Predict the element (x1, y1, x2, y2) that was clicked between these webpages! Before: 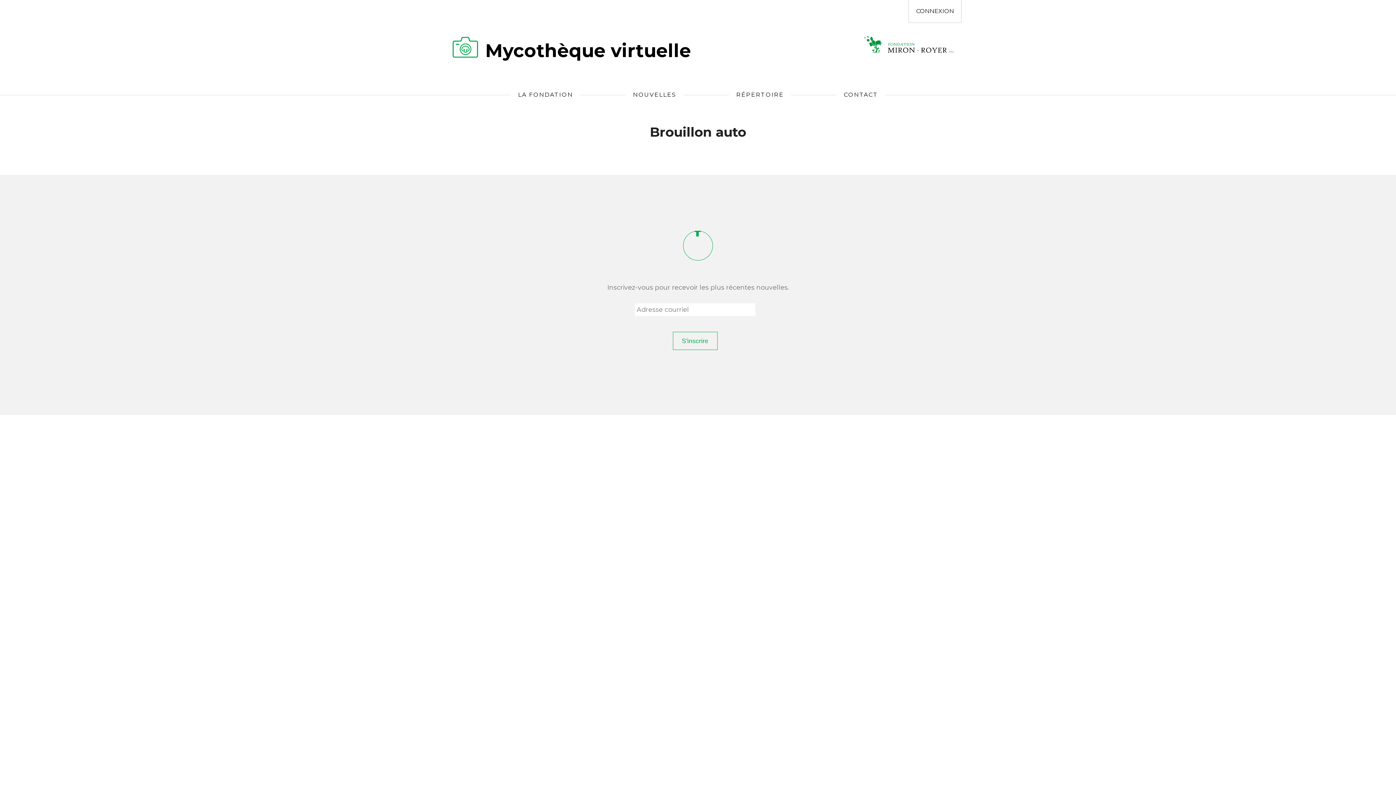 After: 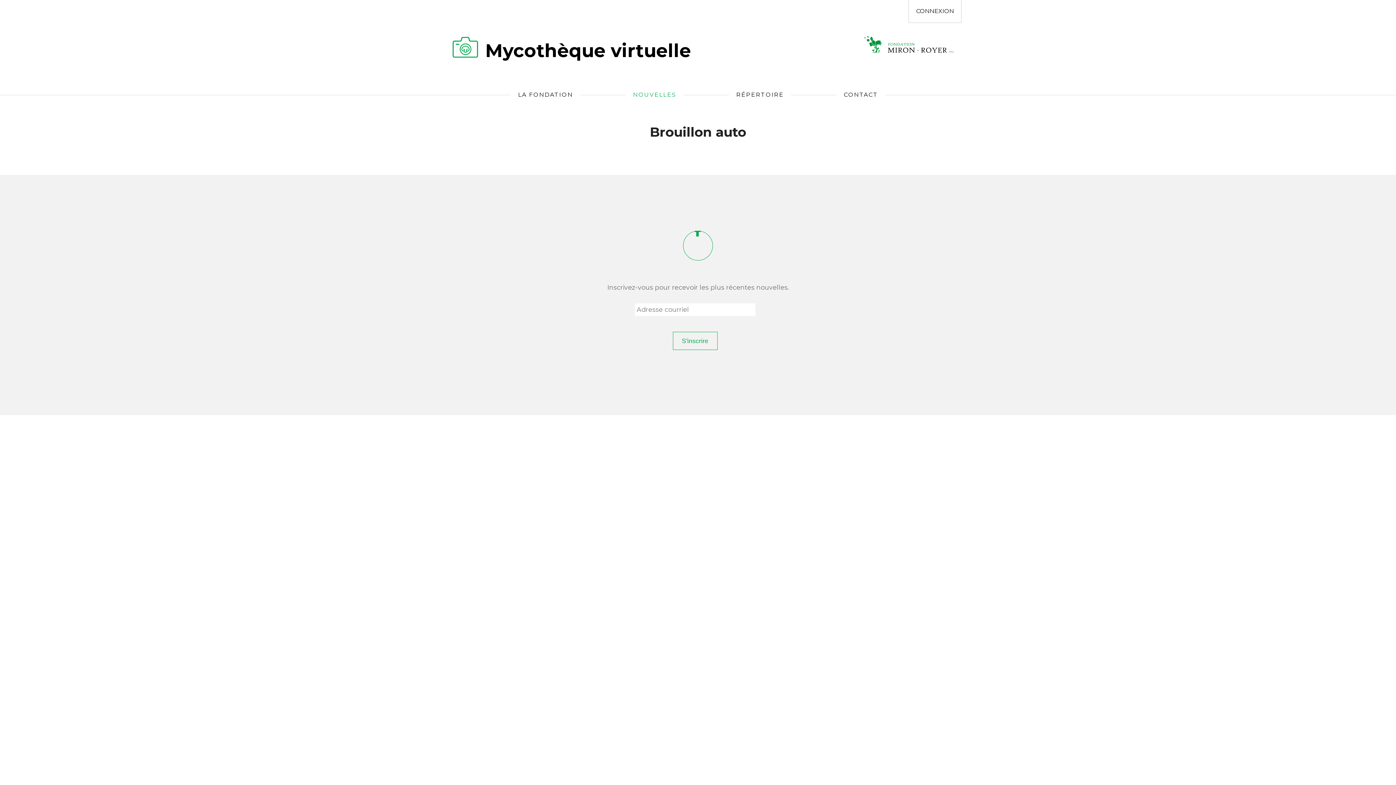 Action: bbox: (625, 87, 683, 102) label: NOUVELLES